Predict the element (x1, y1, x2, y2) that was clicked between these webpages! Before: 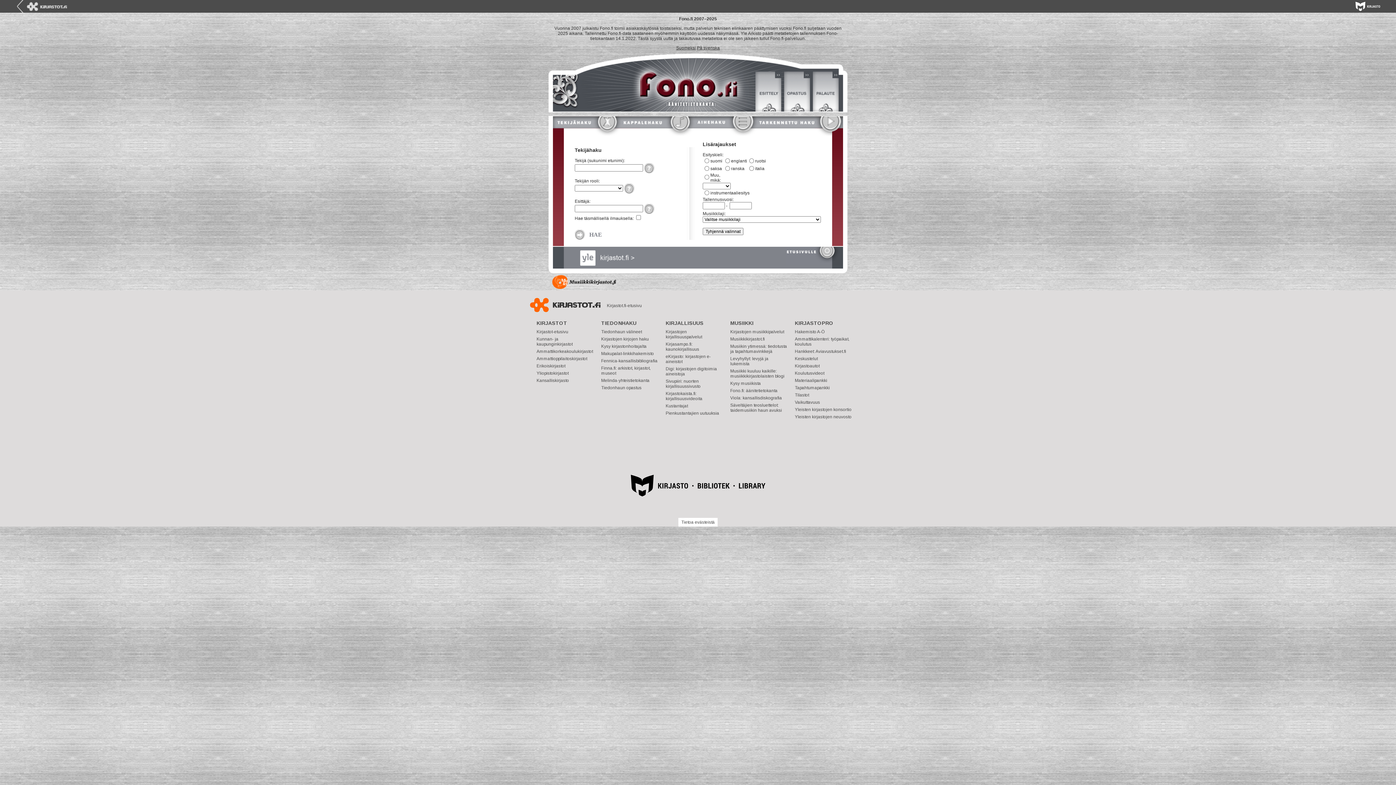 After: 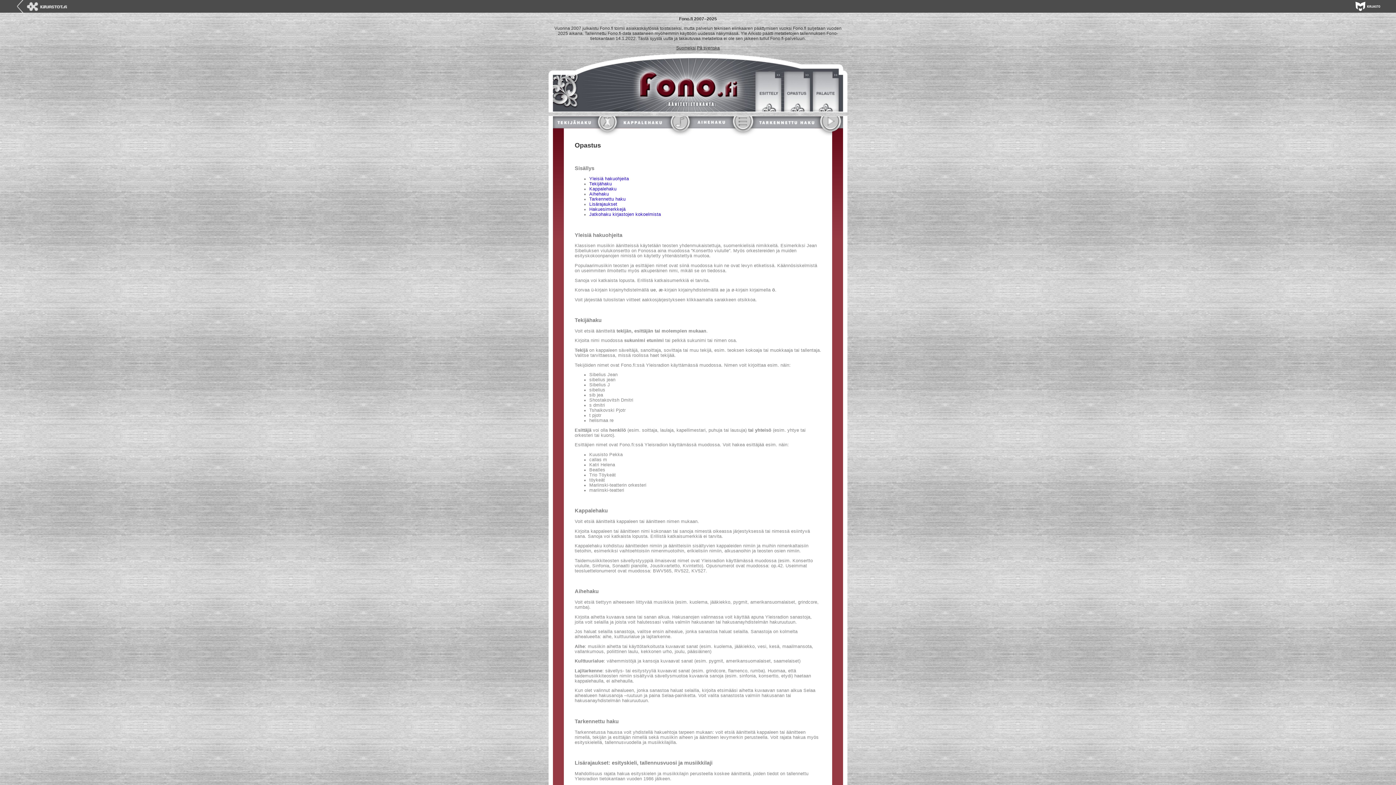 Action: bbox: (787, 70, 812, 111)